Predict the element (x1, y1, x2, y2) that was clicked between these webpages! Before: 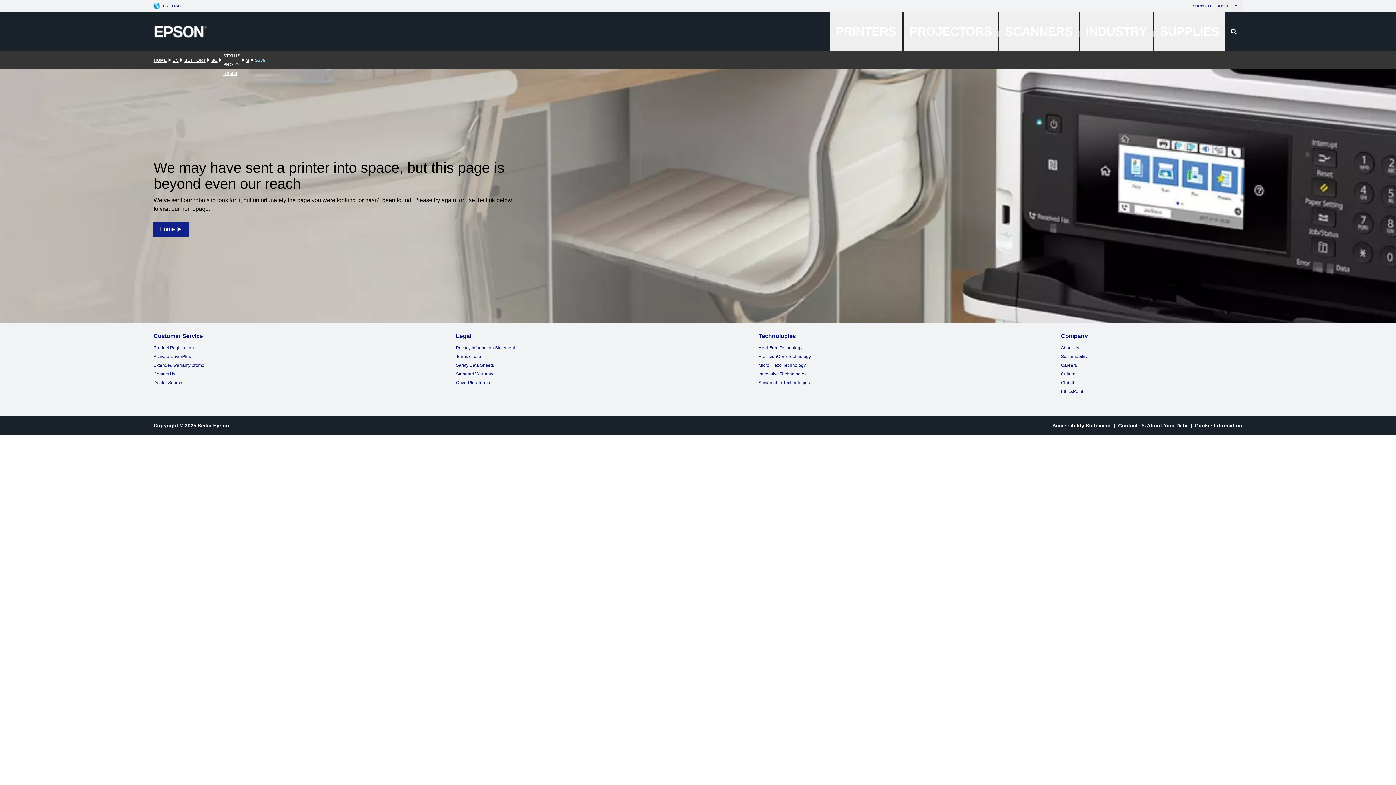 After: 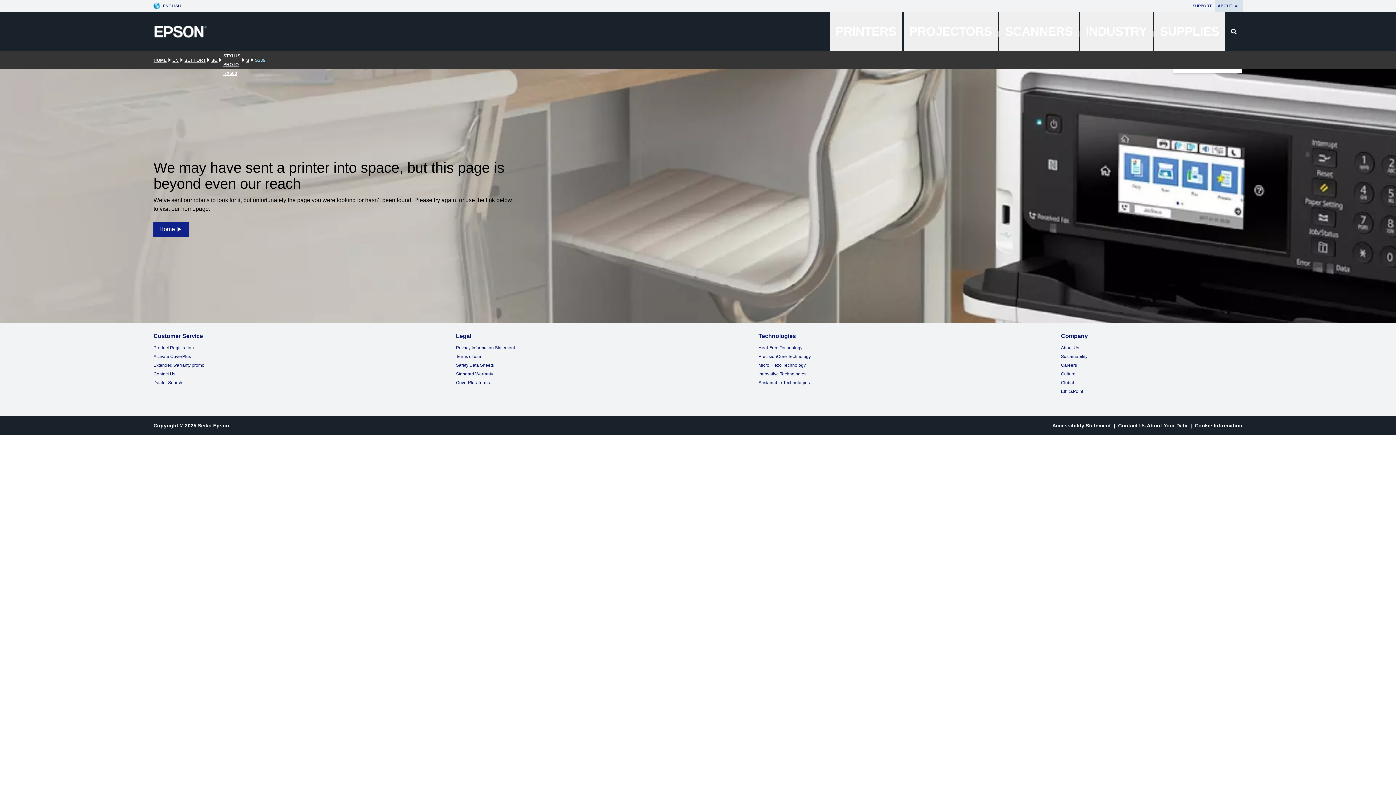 Action: bbox: (1215, 0, 1242, 11) label: ABOUT